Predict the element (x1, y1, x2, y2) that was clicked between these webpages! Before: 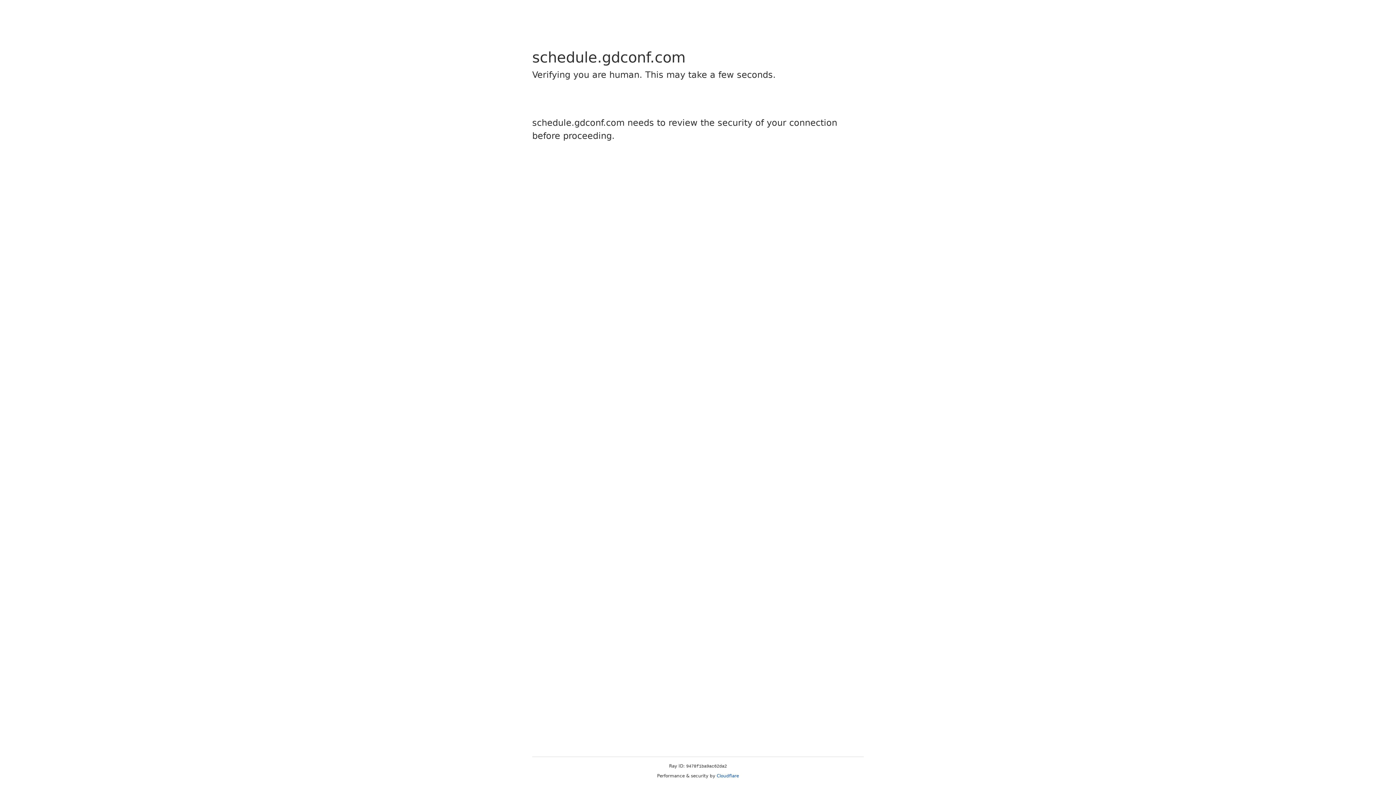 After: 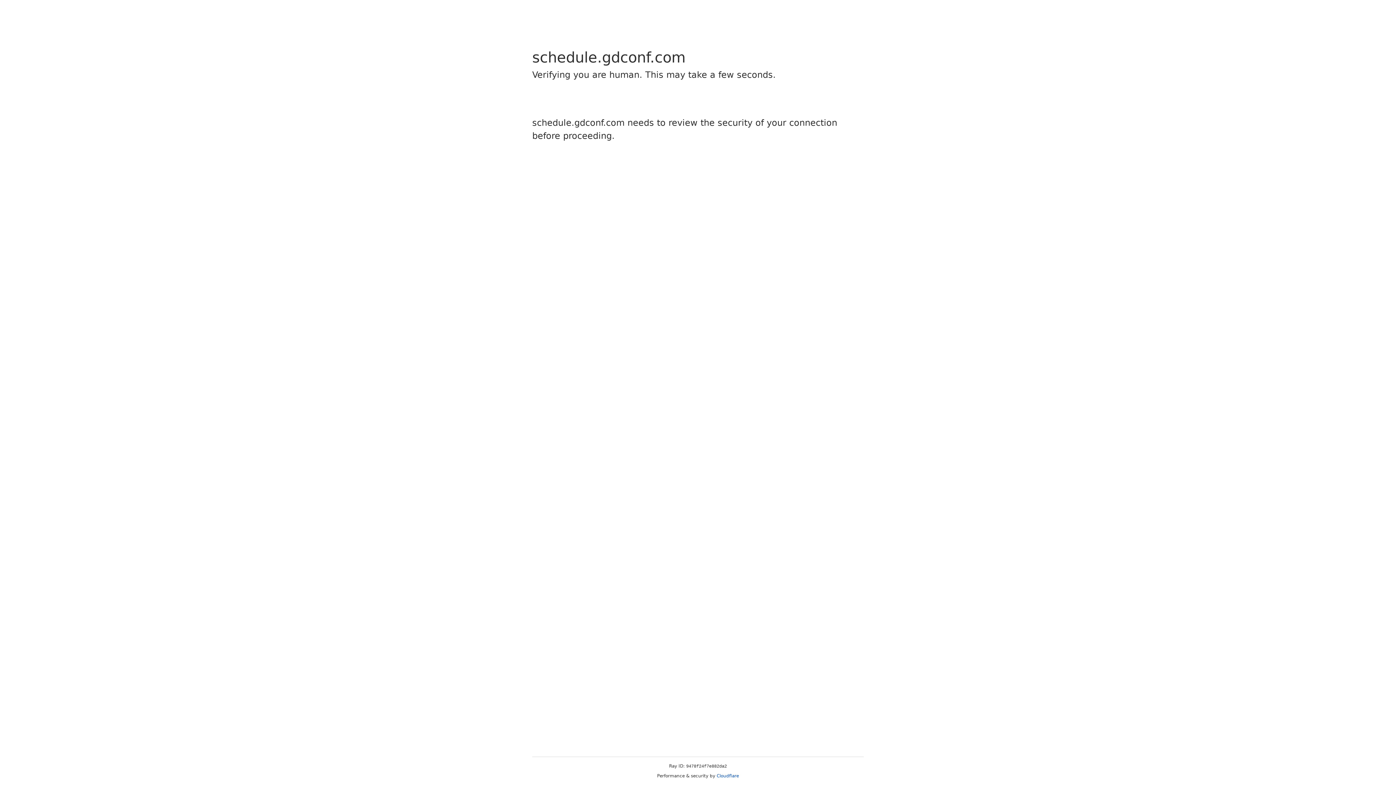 Action: label: Cloudflare bbox: (716, 773, 739, 778)